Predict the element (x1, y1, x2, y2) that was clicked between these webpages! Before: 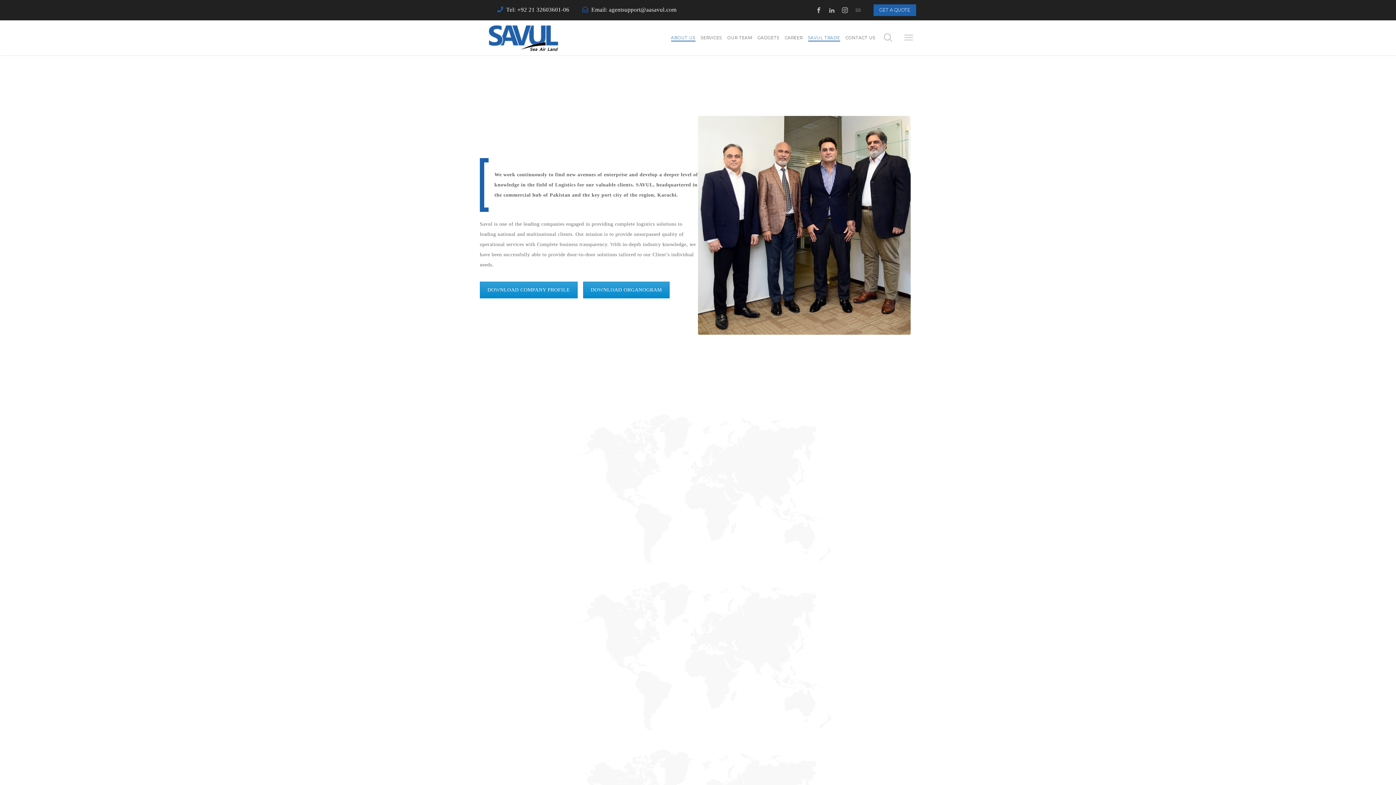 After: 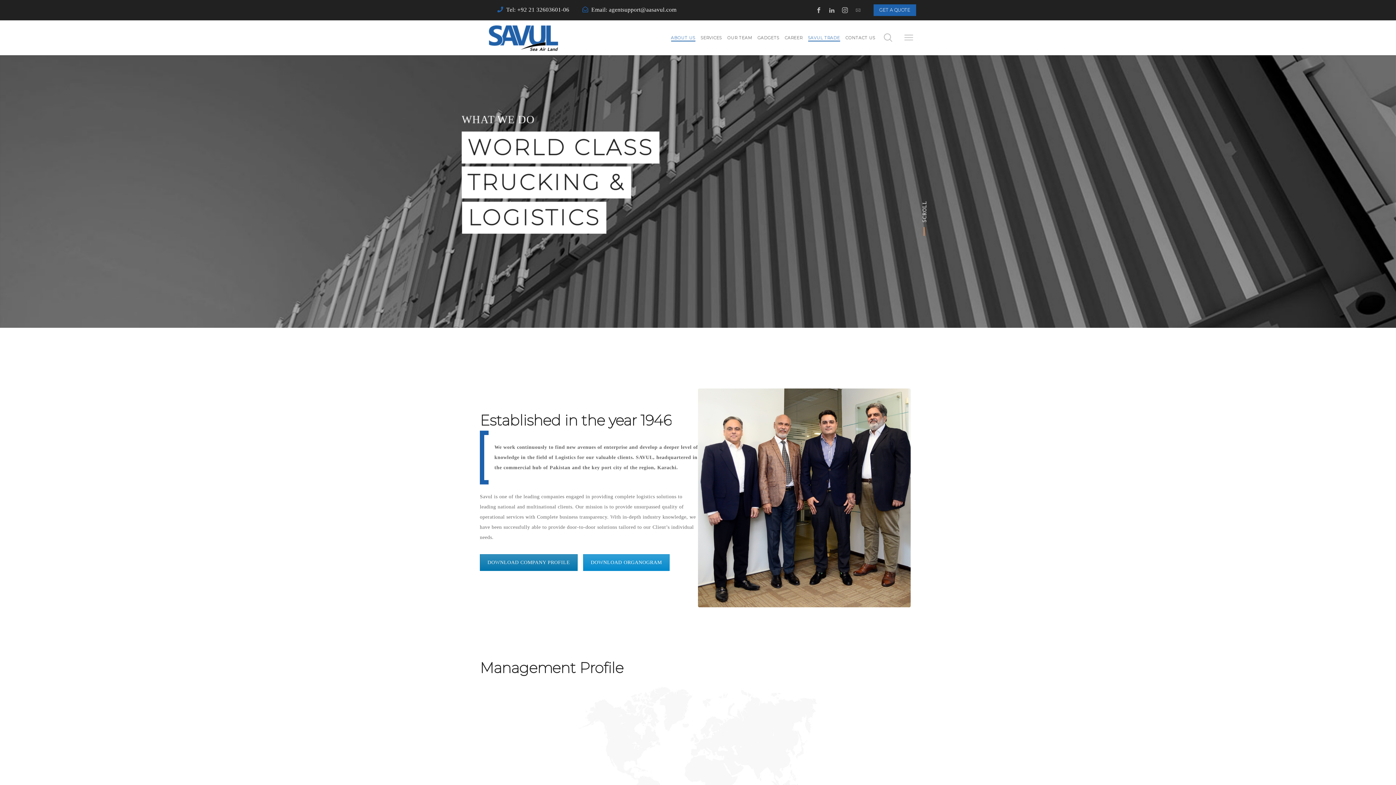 Action: bbox: (480, 281, 577, 298) label: DOWNLOAD COMPANY PROFILE